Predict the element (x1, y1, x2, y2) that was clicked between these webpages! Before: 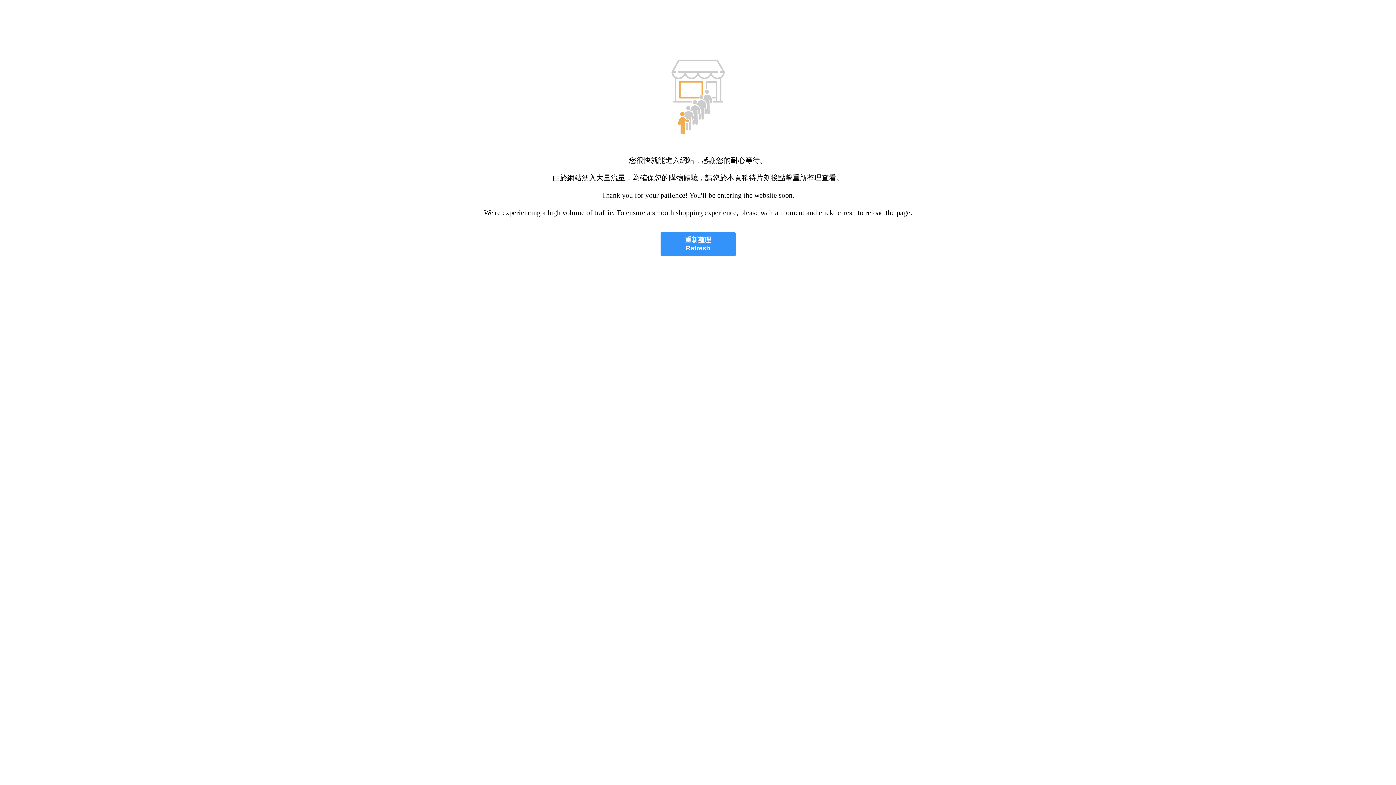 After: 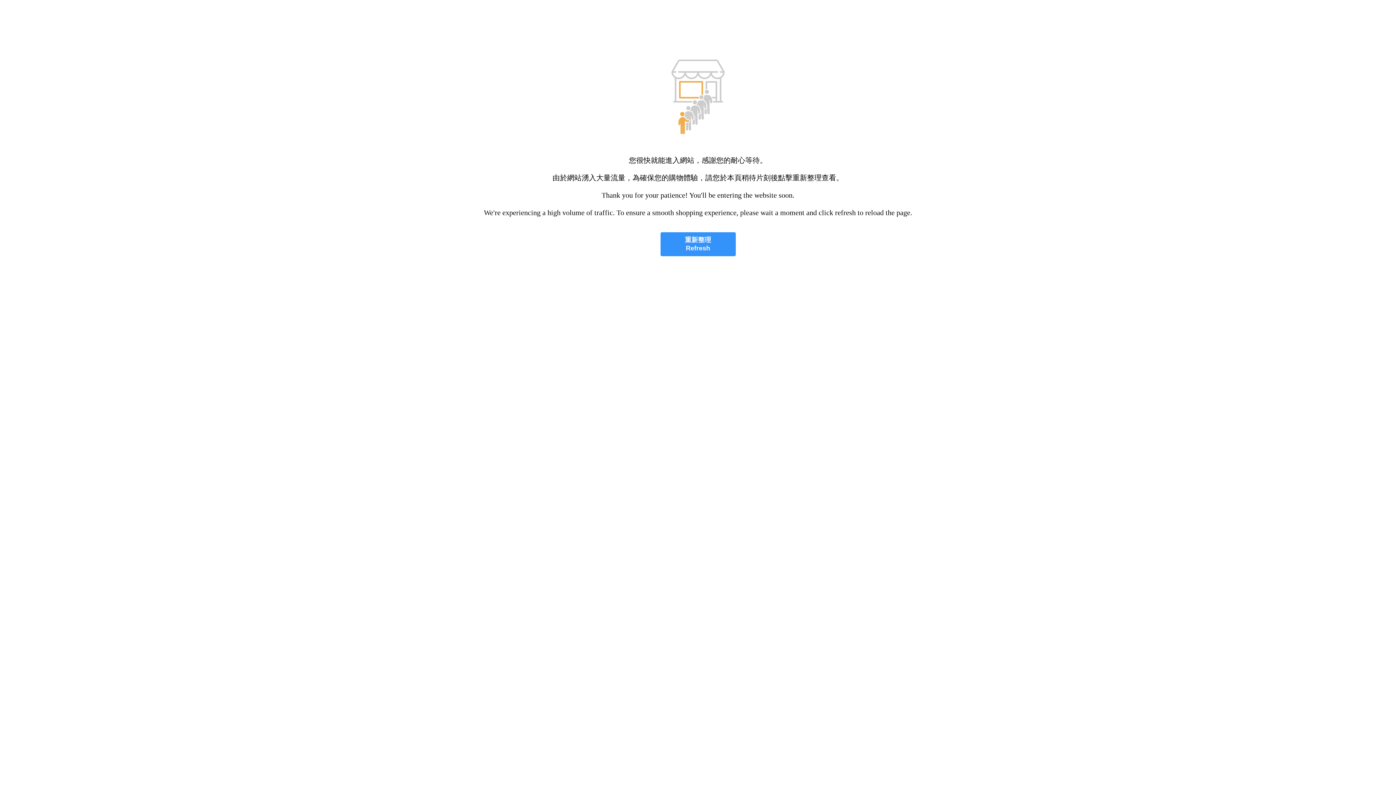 Action: bbox: (660, 232, 735, 256) label: 重新整理
Refresh